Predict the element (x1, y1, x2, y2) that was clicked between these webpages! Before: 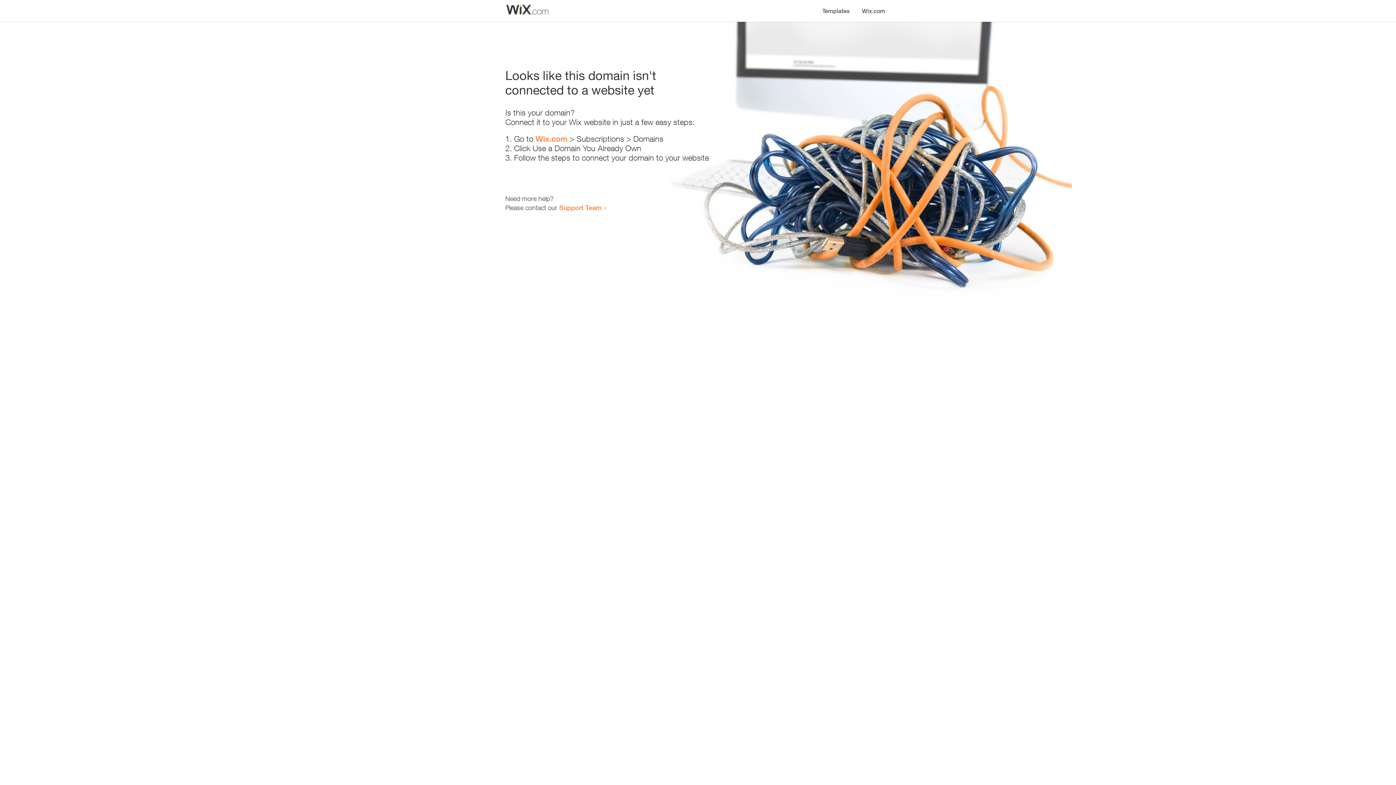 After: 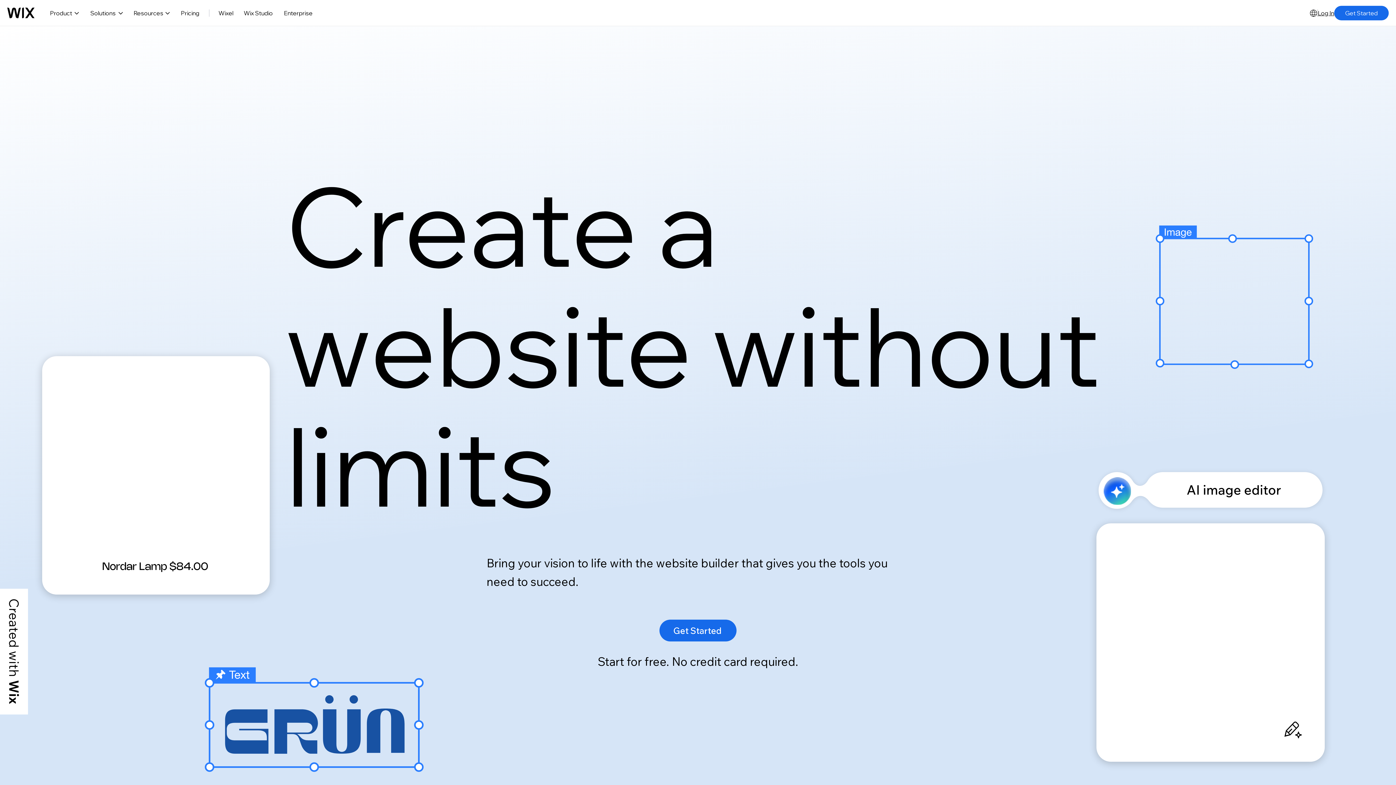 Action: label: Wix.com bbox: (856, 0, 890, 14)